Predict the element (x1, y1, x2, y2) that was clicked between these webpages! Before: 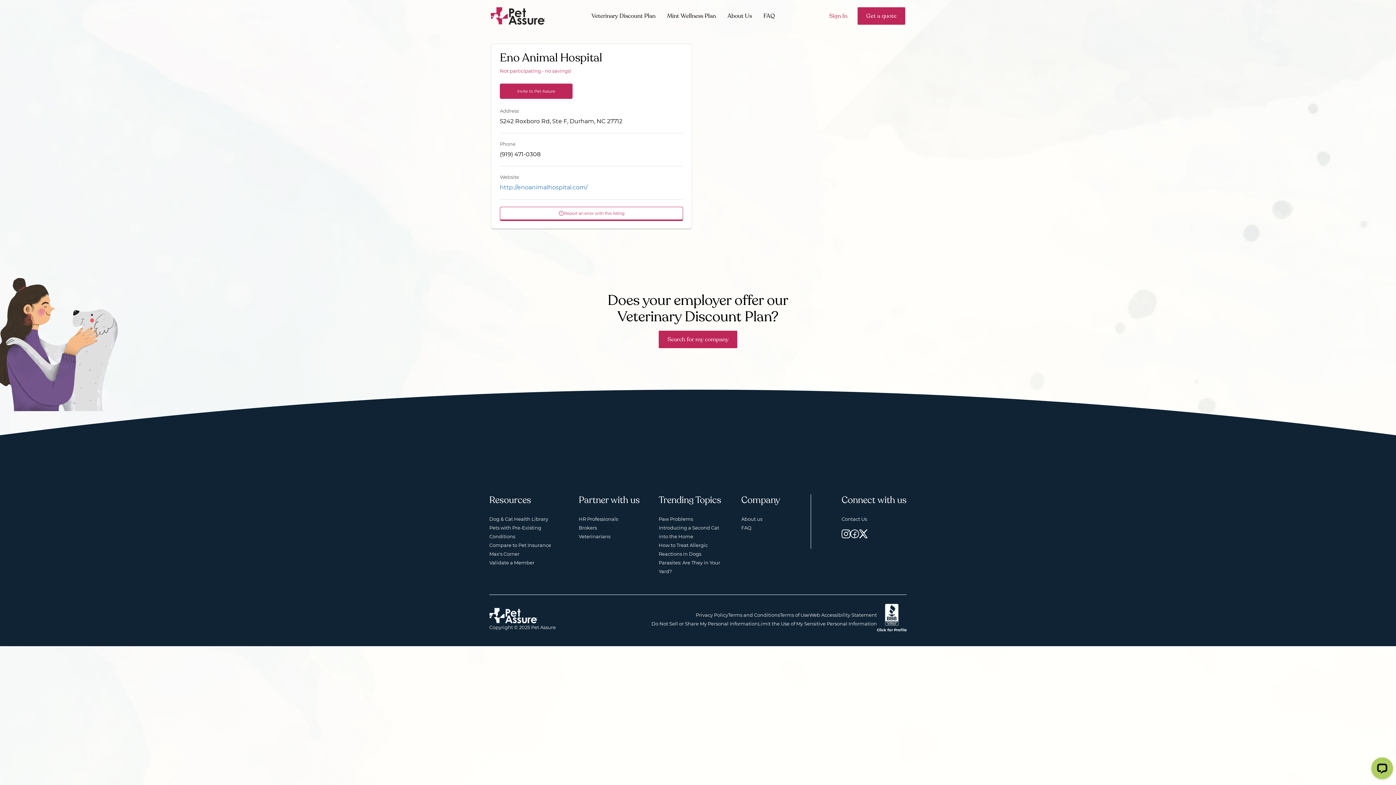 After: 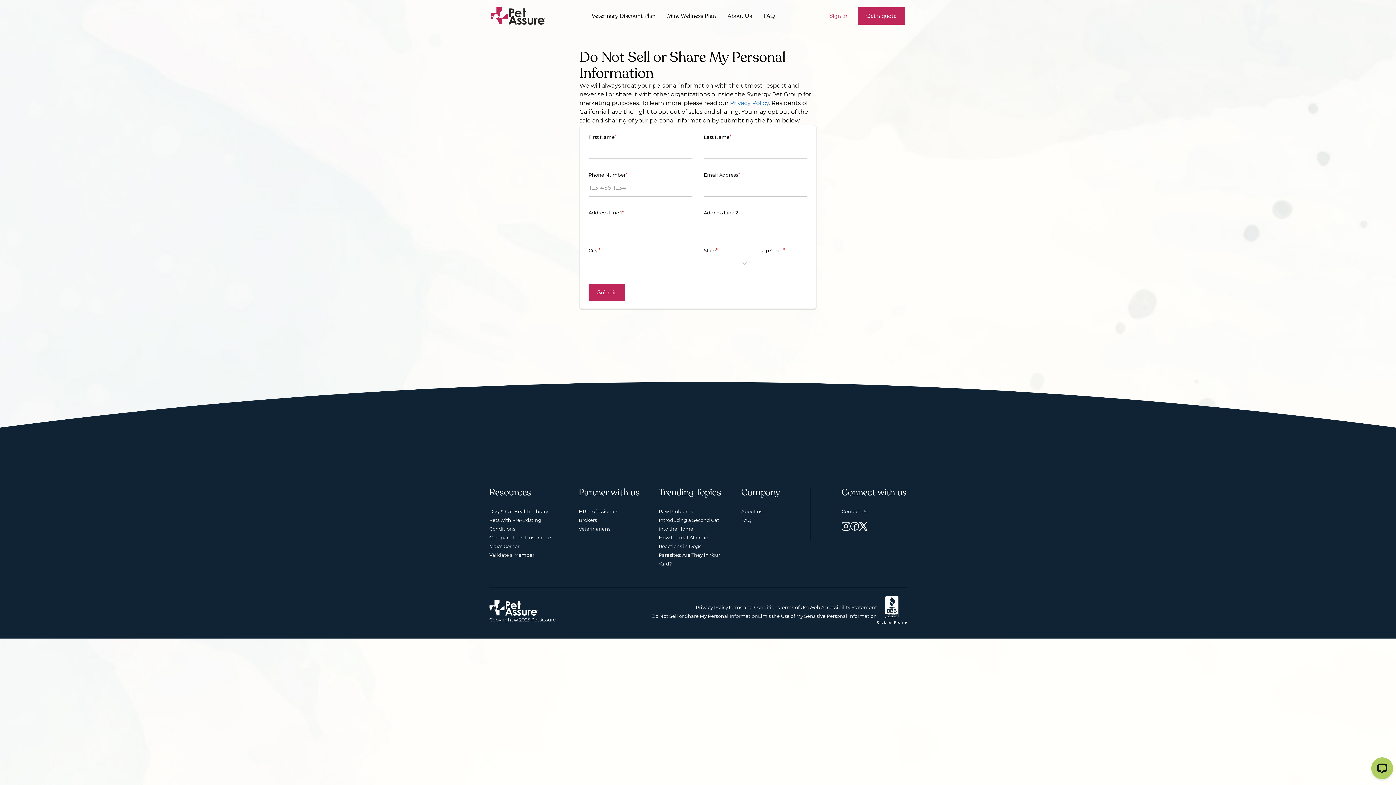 Action: label: Do Not Sell or Share My Personal Information bbox: (651, 620, 758, 626)